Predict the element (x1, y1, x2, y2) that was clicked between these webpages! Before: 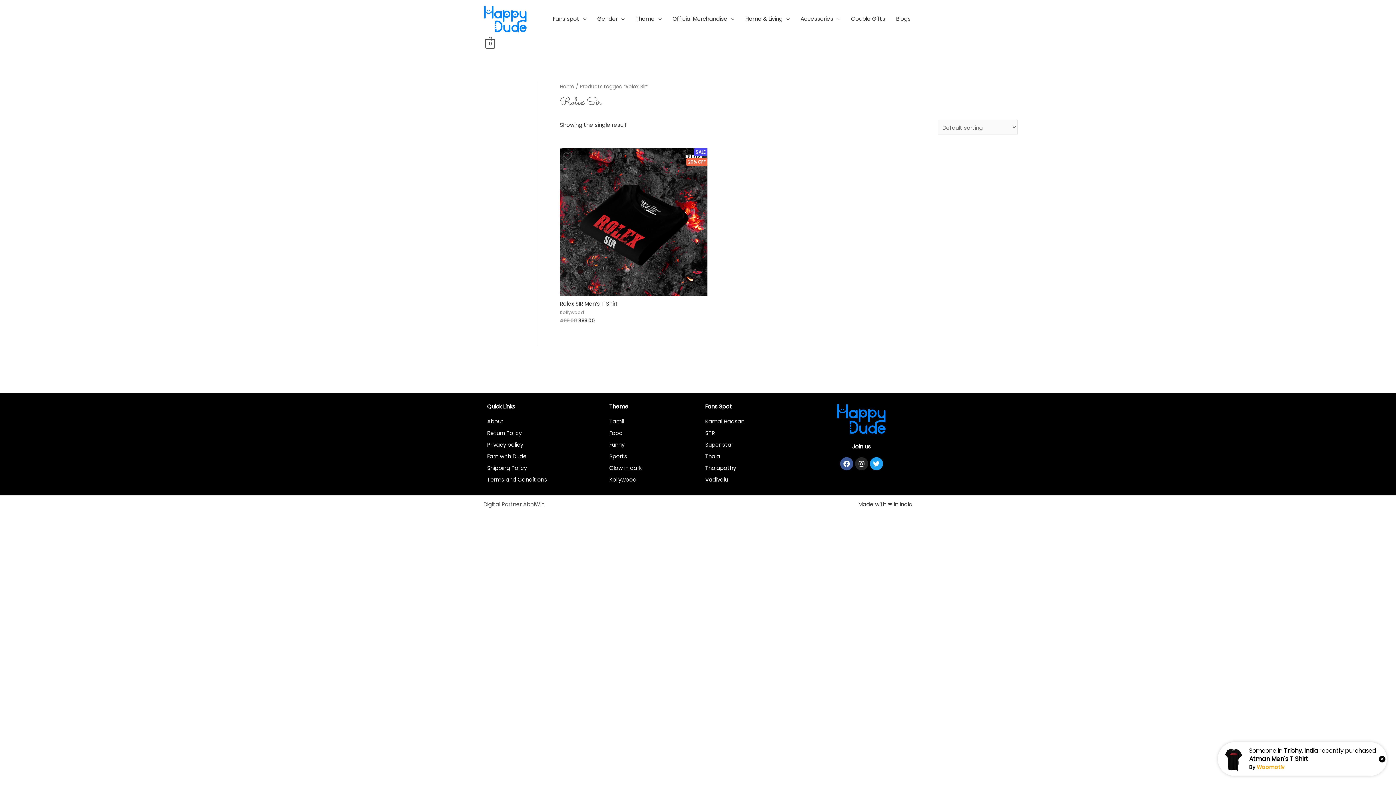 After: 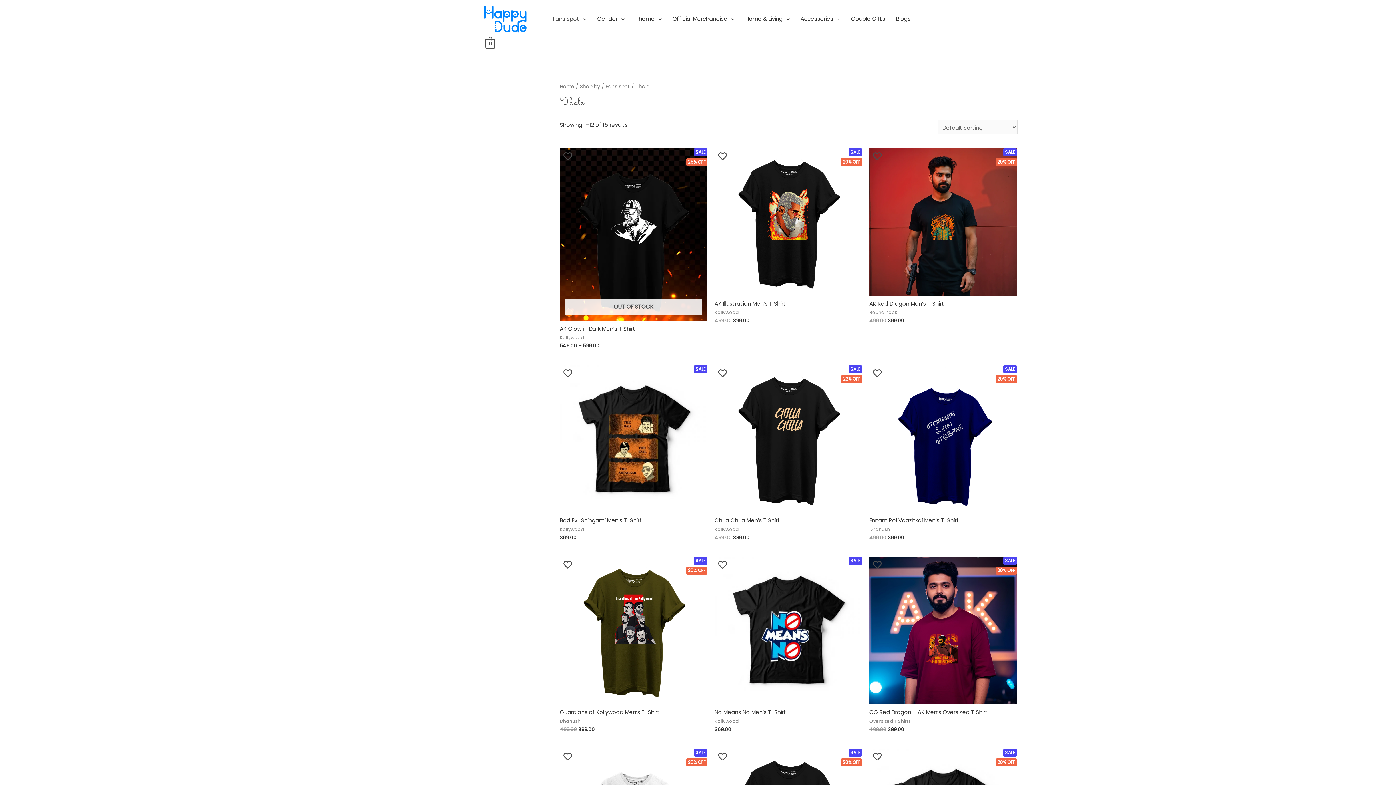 Action: label: Thala bbox: (705, 451, 799, 461)